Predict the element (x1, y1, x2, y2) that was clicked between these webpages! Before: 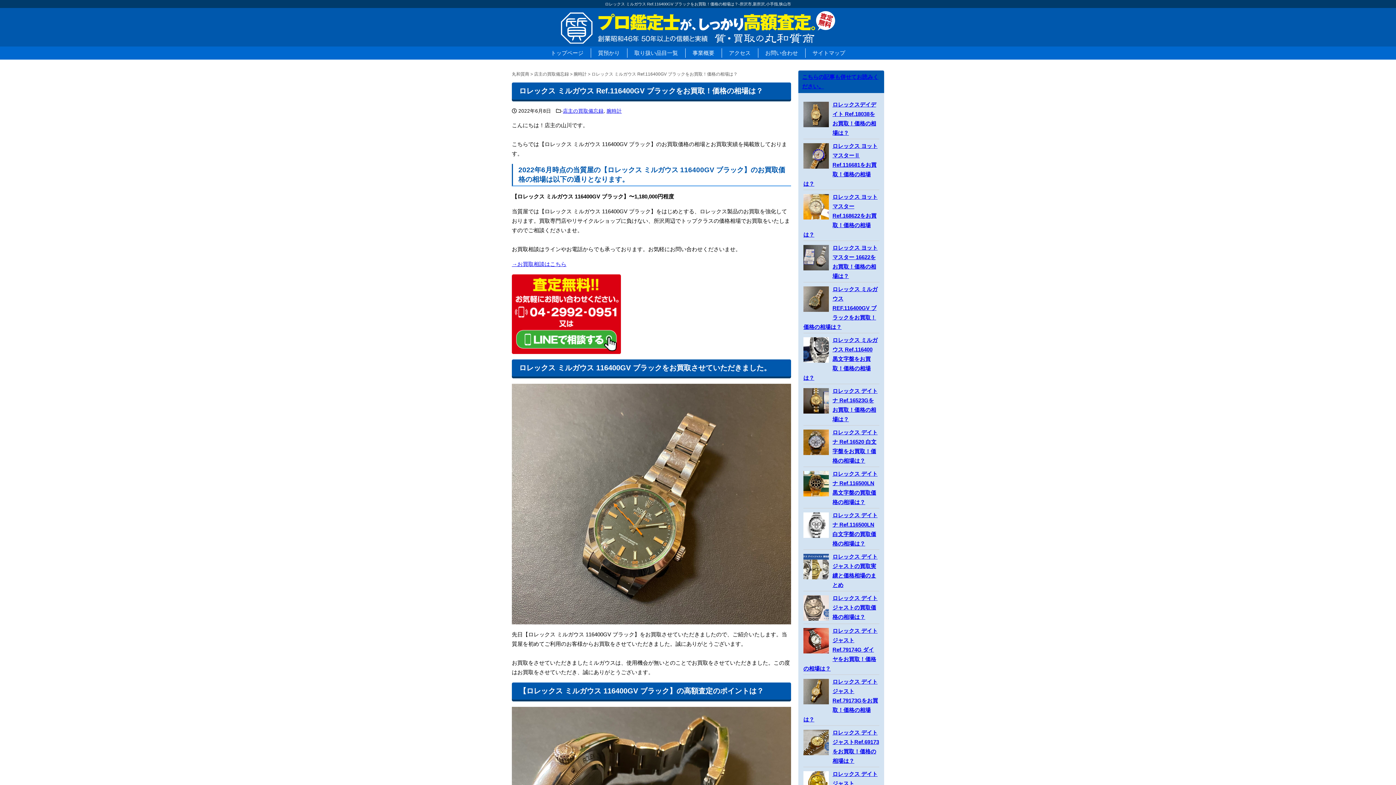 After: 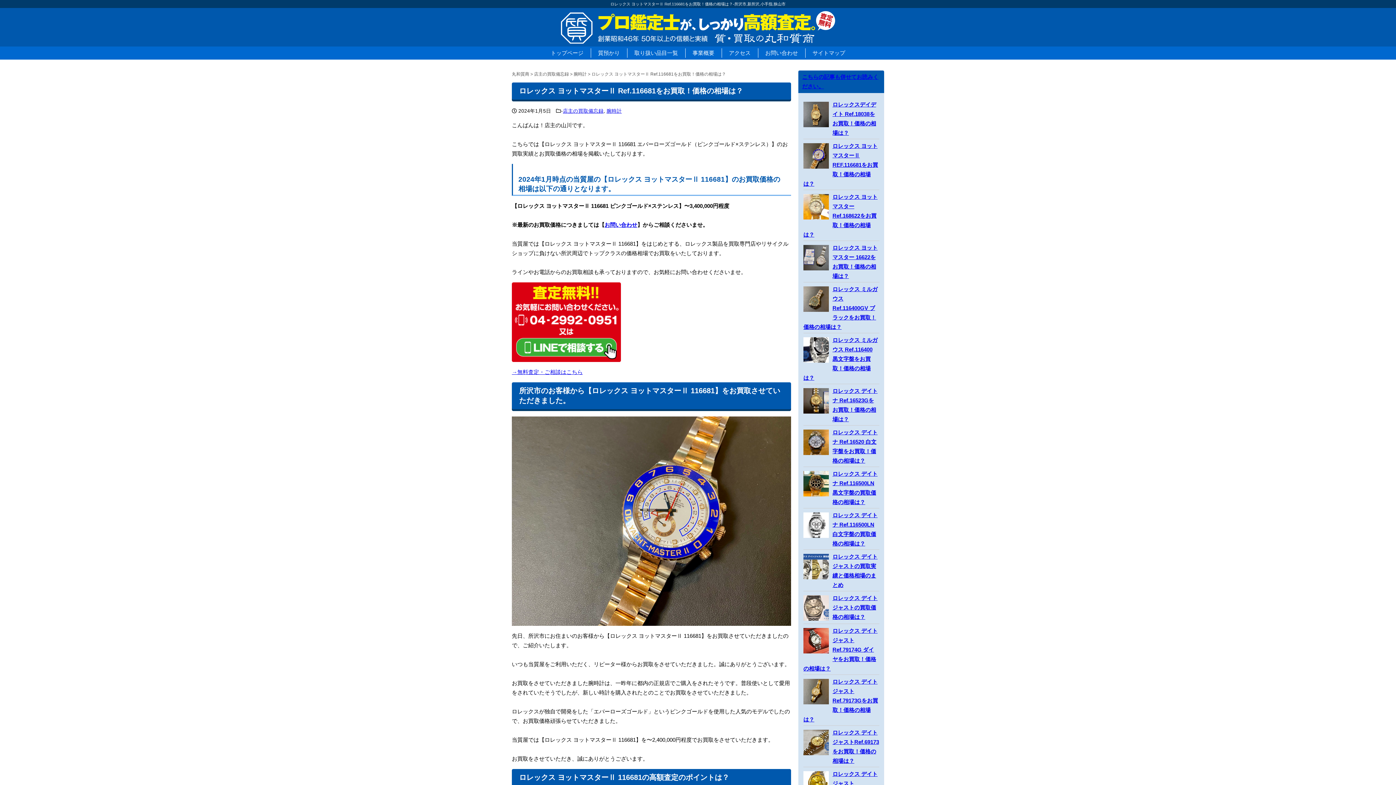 Action: label: ロレックス ヨットマスターⅡ Ref.116681をお買取！価格の相場は？ bbox: (803, 143, 877, 187)